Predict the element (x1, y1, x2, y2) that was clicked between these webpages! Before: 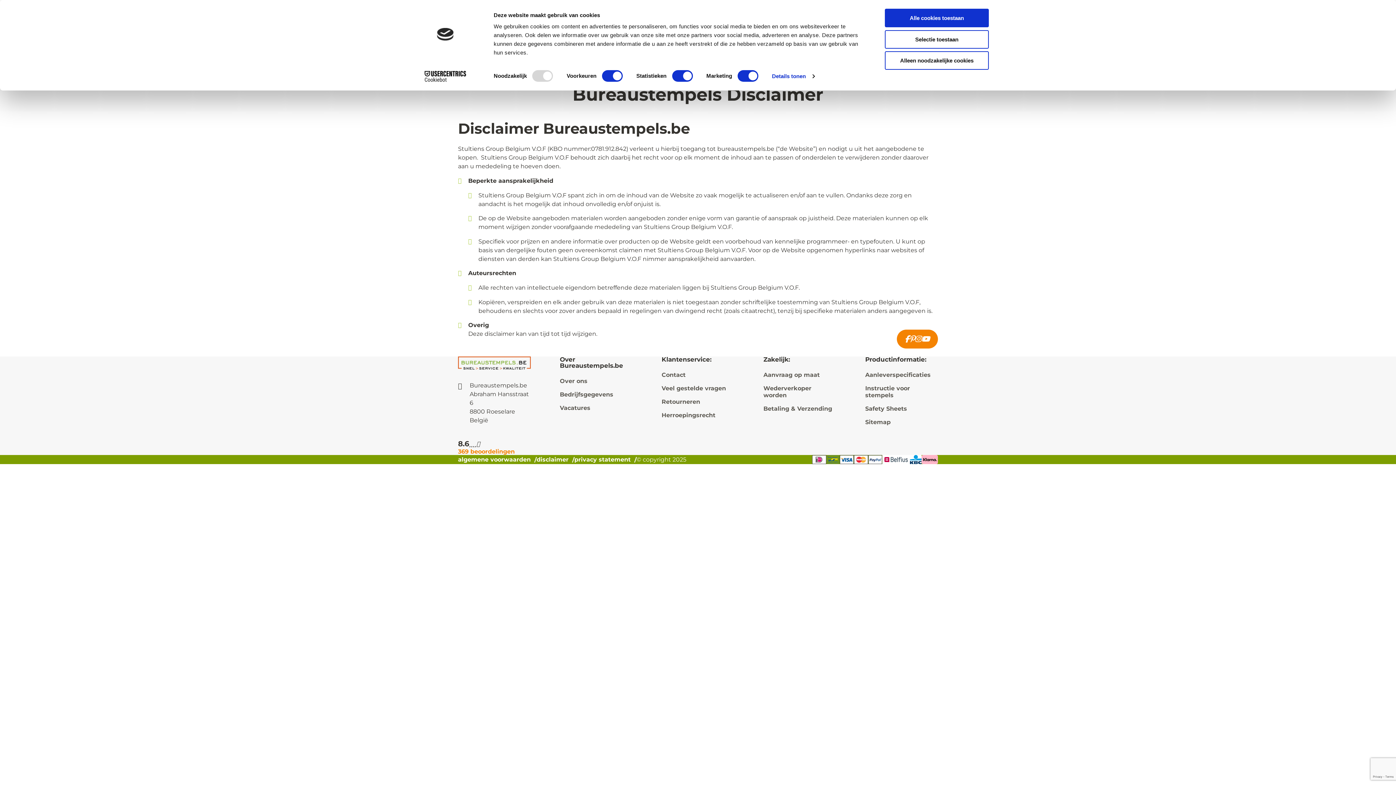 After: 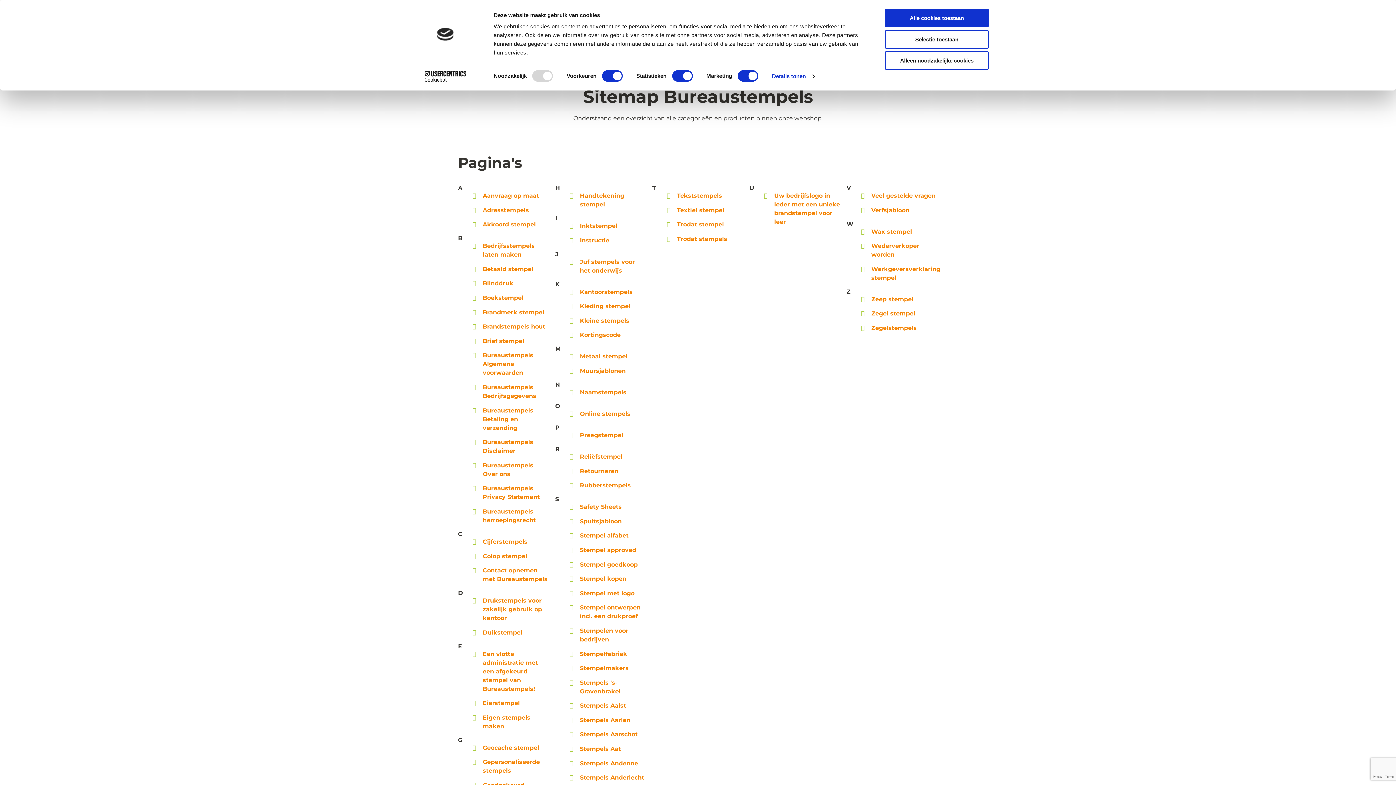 Action: label: Sitemap bbox: (865, 418, 938, 425)